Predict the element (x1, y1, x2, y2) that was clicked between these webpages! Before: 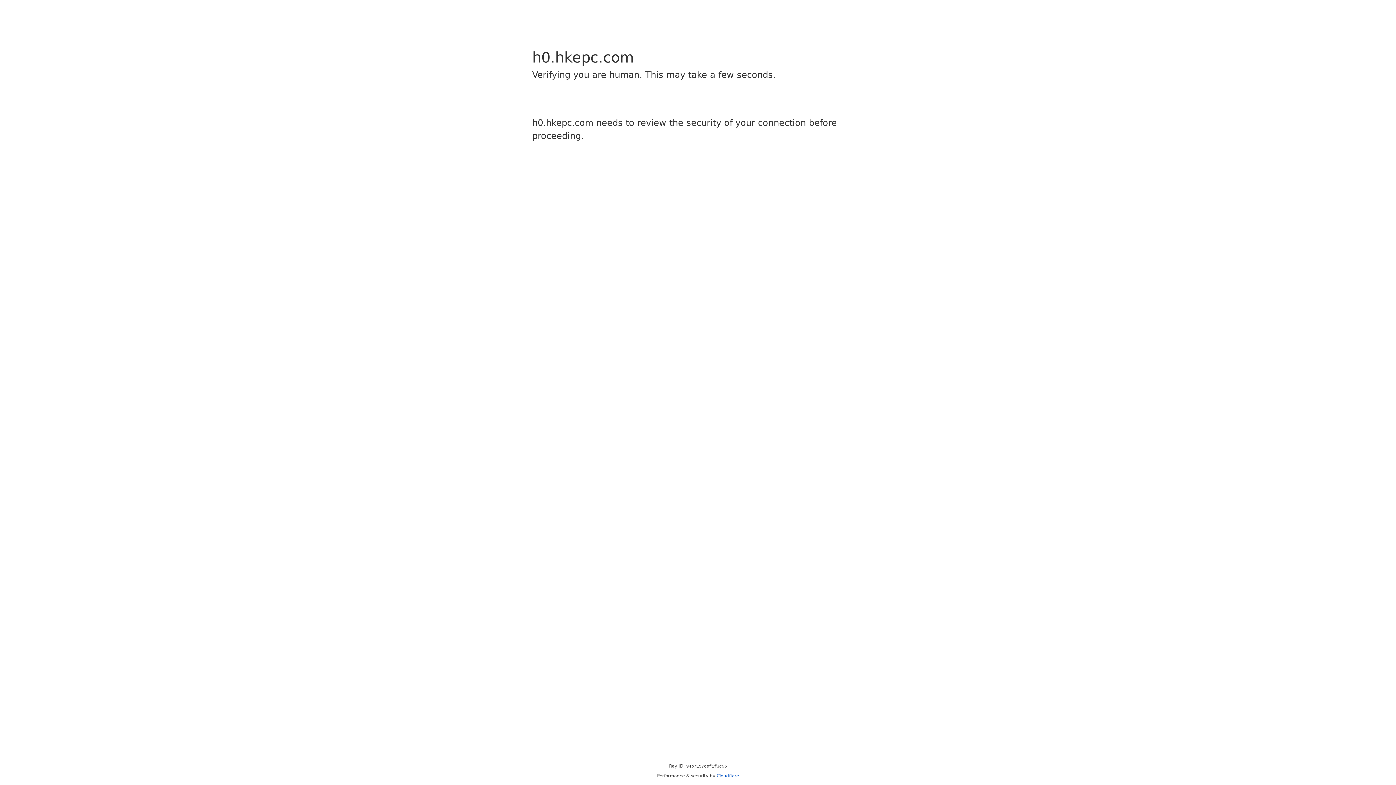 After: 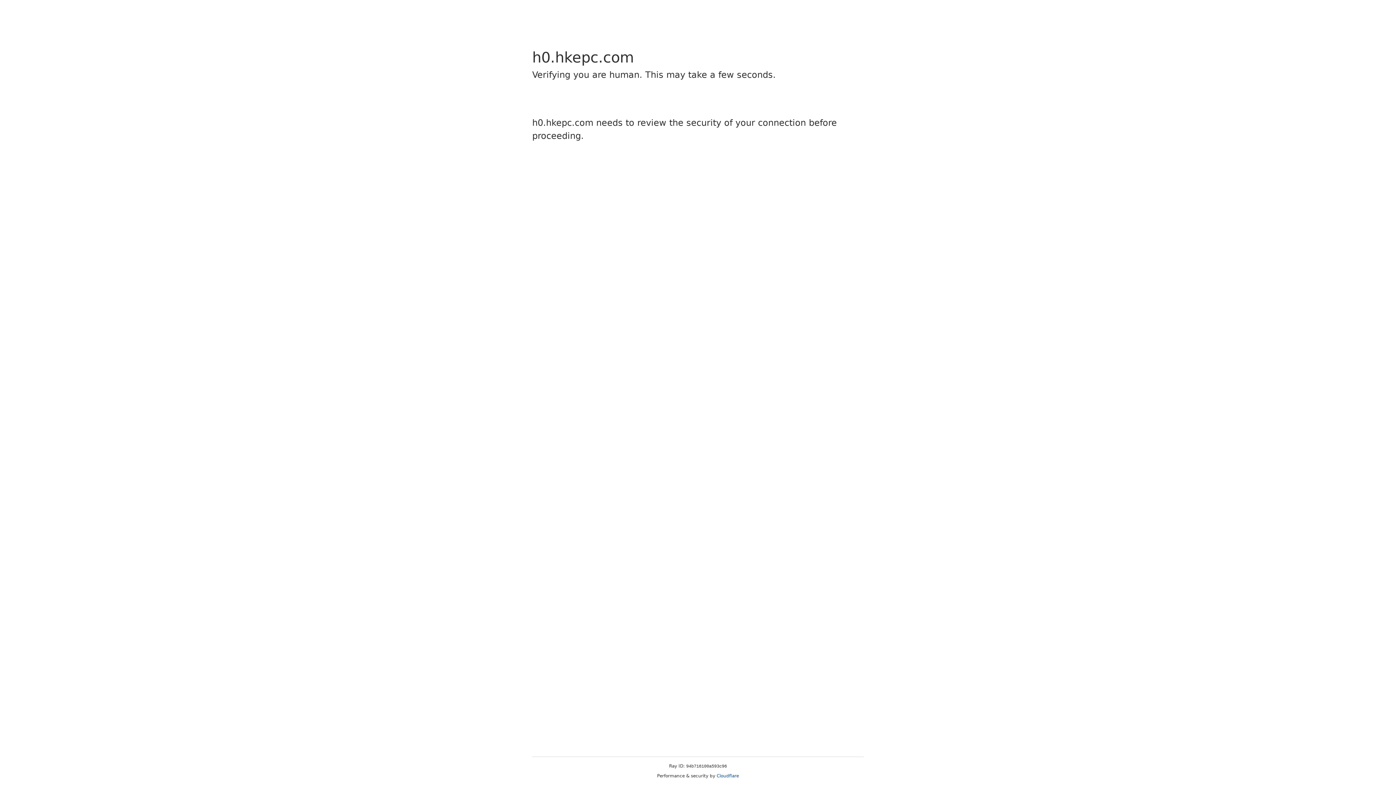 Action: bbox: (716, 773, 739, 778) label: Cloudflare